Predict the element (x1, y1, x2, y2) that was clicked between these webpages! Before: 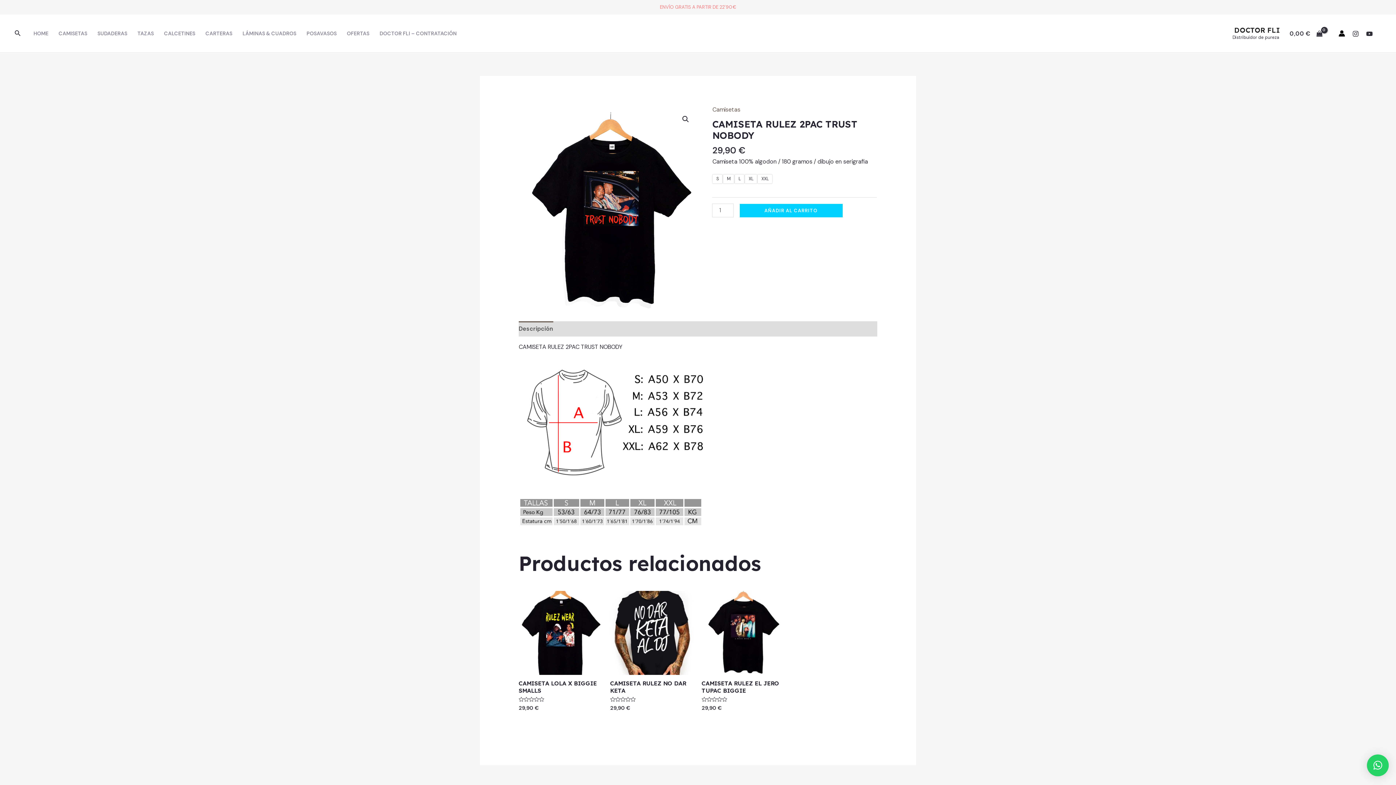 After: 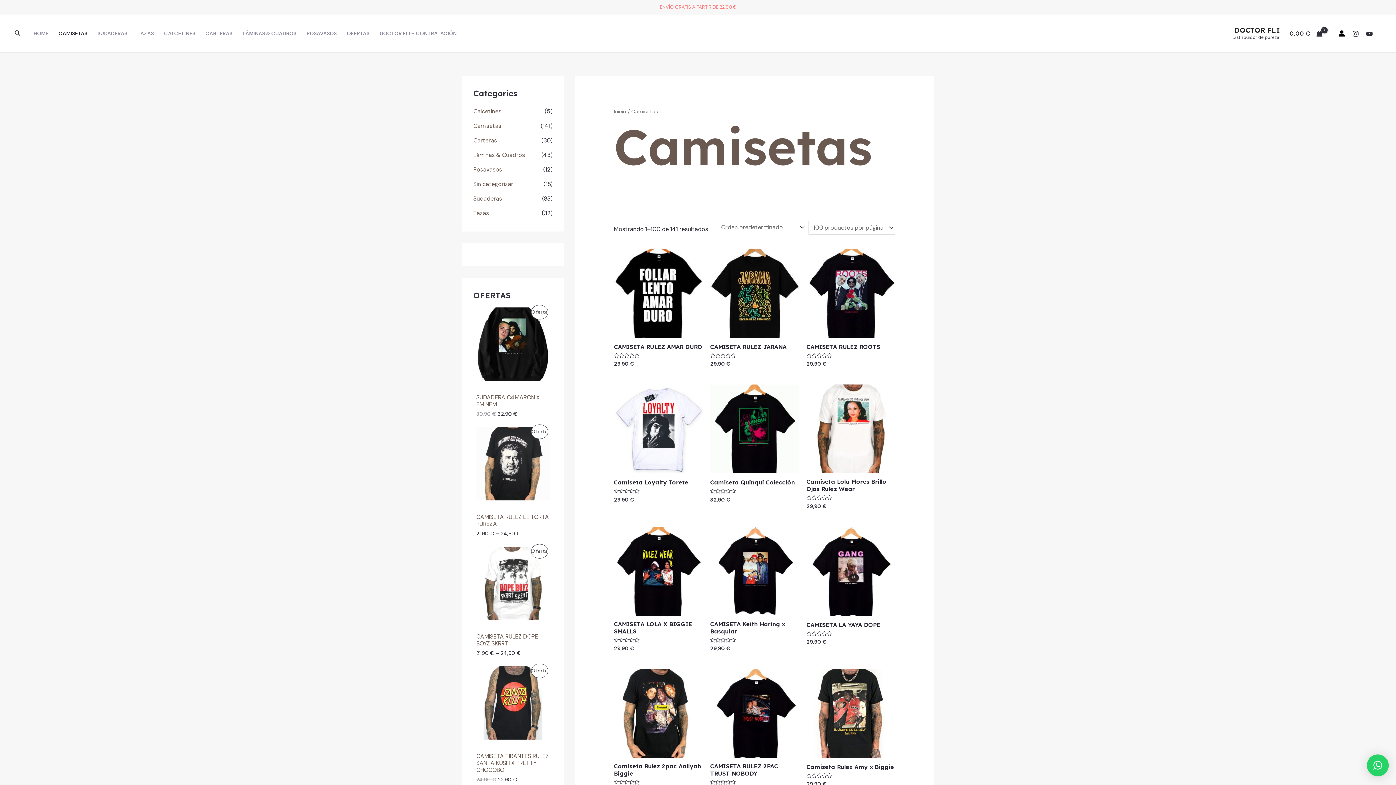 Action: label: CAMISETAS bbox: (53, 14, 92, 52)